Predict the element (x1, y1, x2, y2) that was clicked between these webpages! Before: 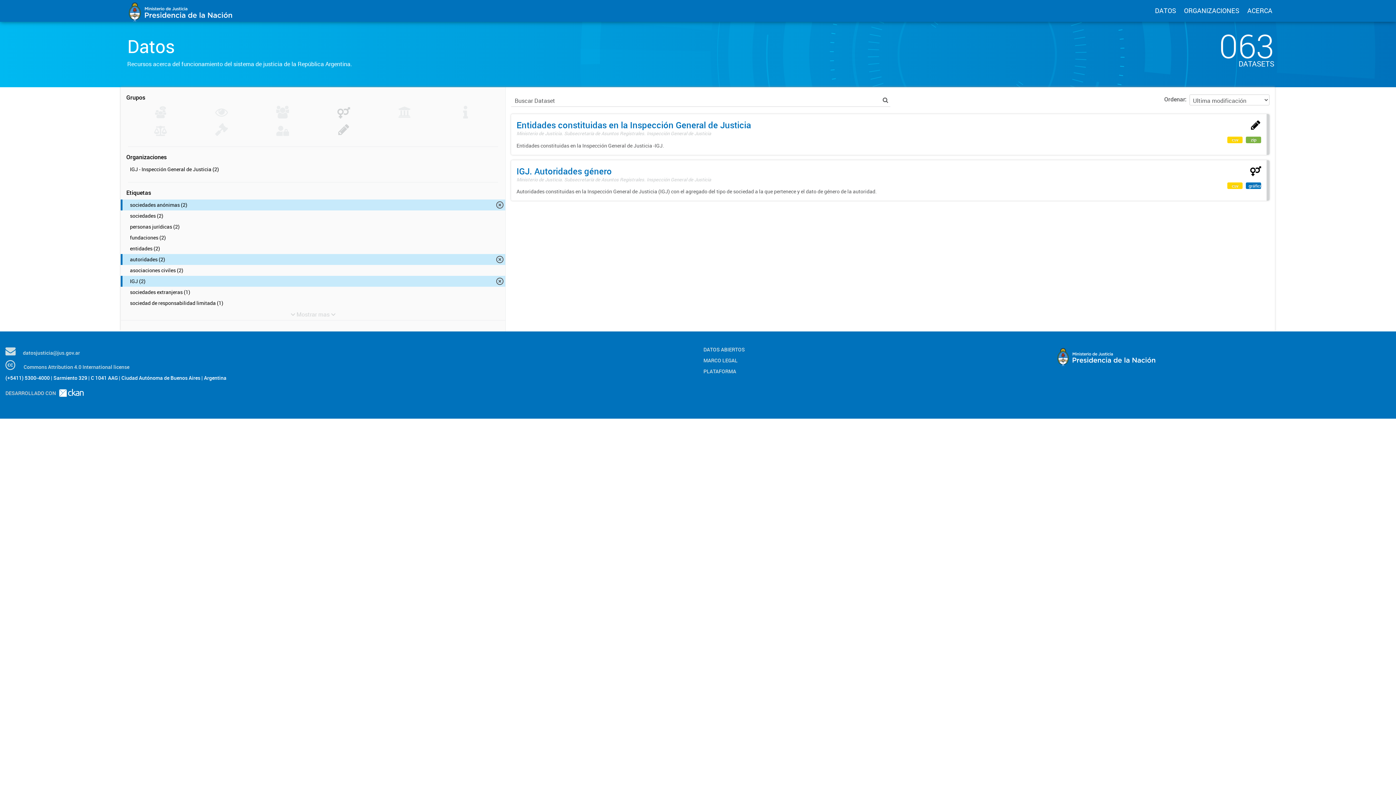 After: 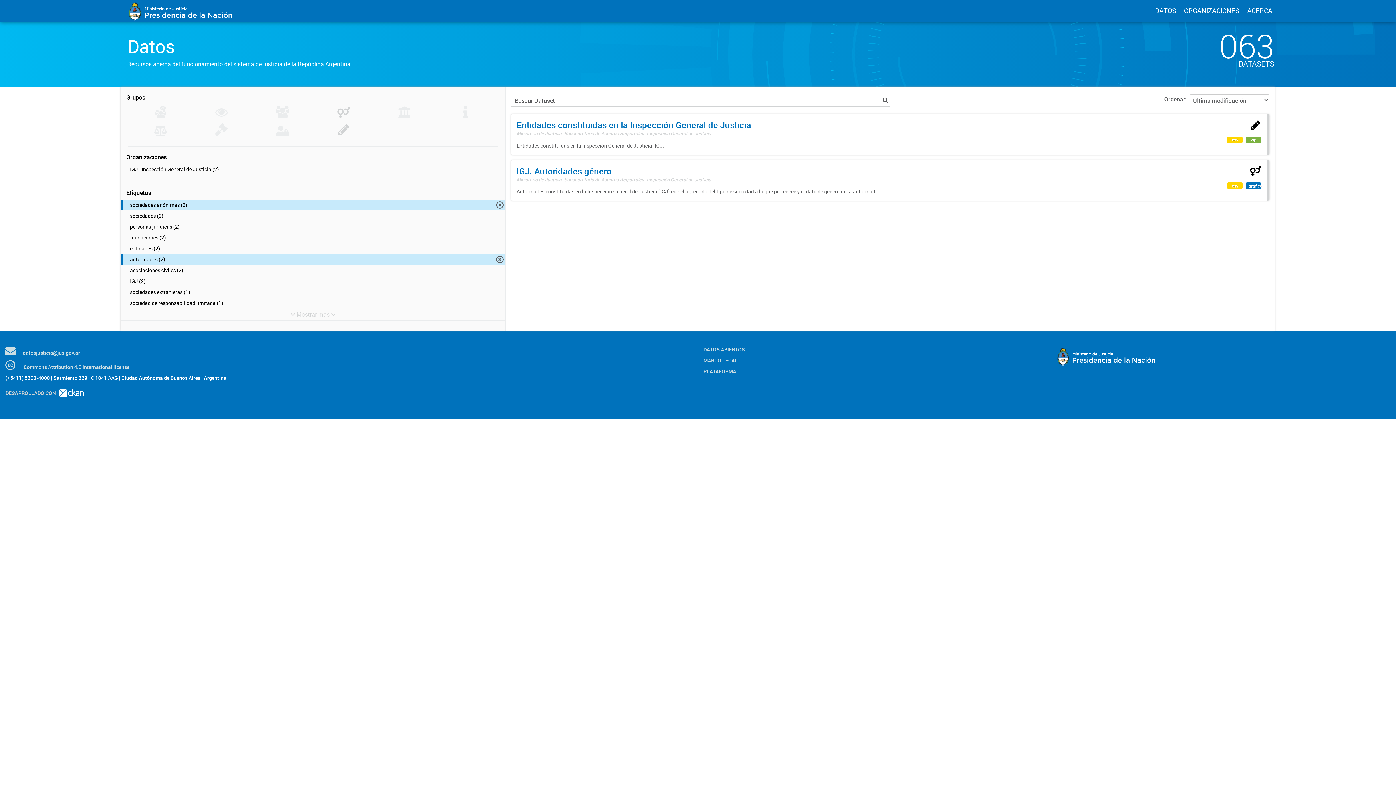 Action: label: IGJ (2) bbox: (120, 276, 505, 286)